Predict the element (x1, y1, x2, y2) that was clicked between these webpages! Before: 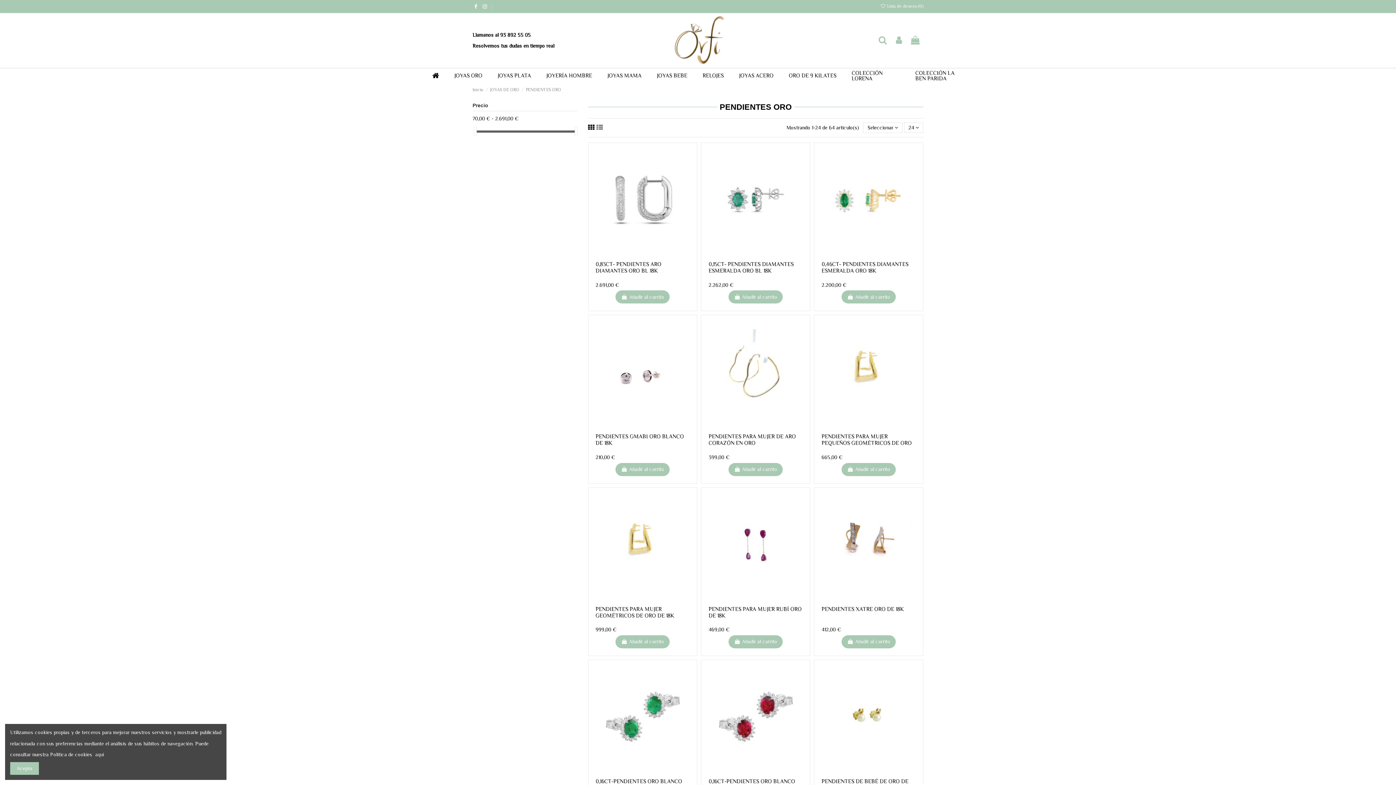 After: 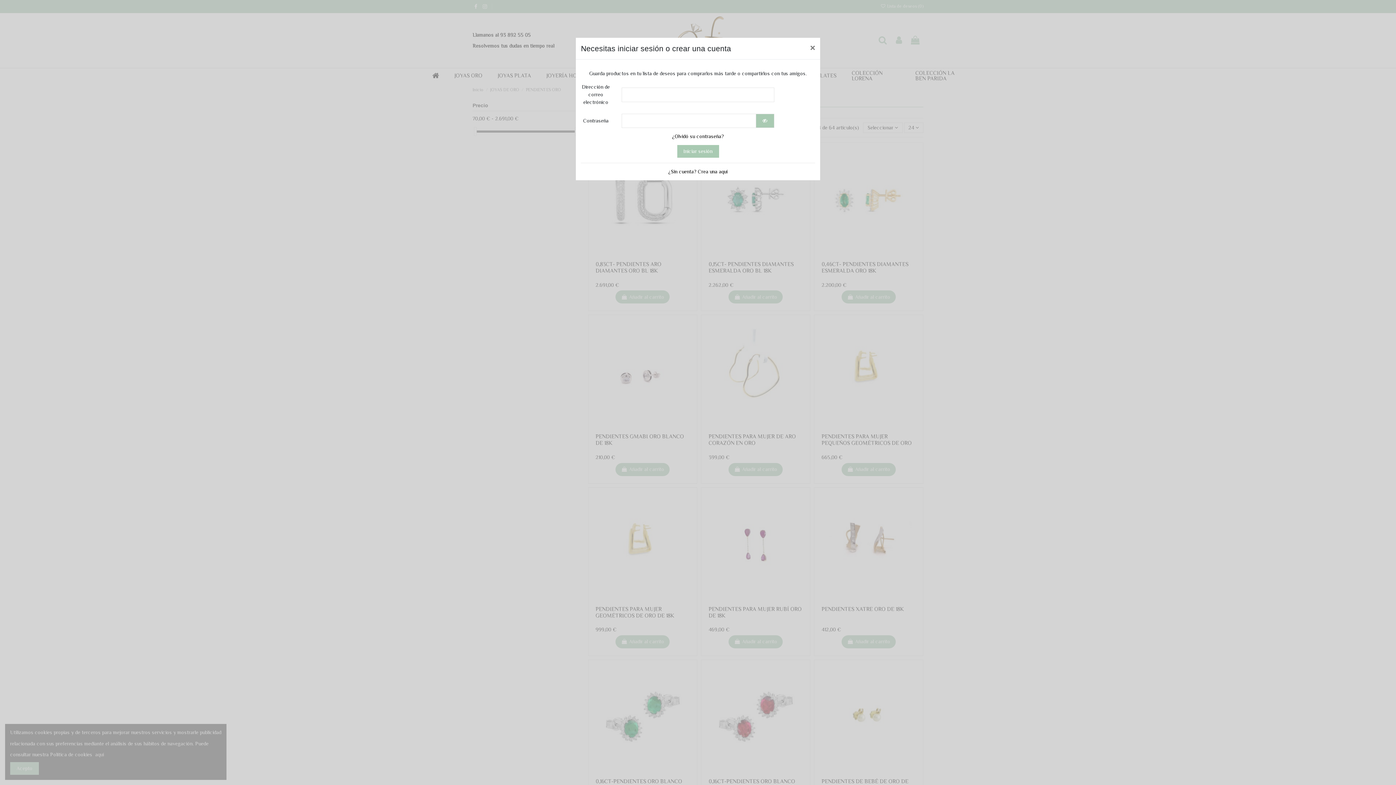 Action: bbox: (910, 322, 921, 333)